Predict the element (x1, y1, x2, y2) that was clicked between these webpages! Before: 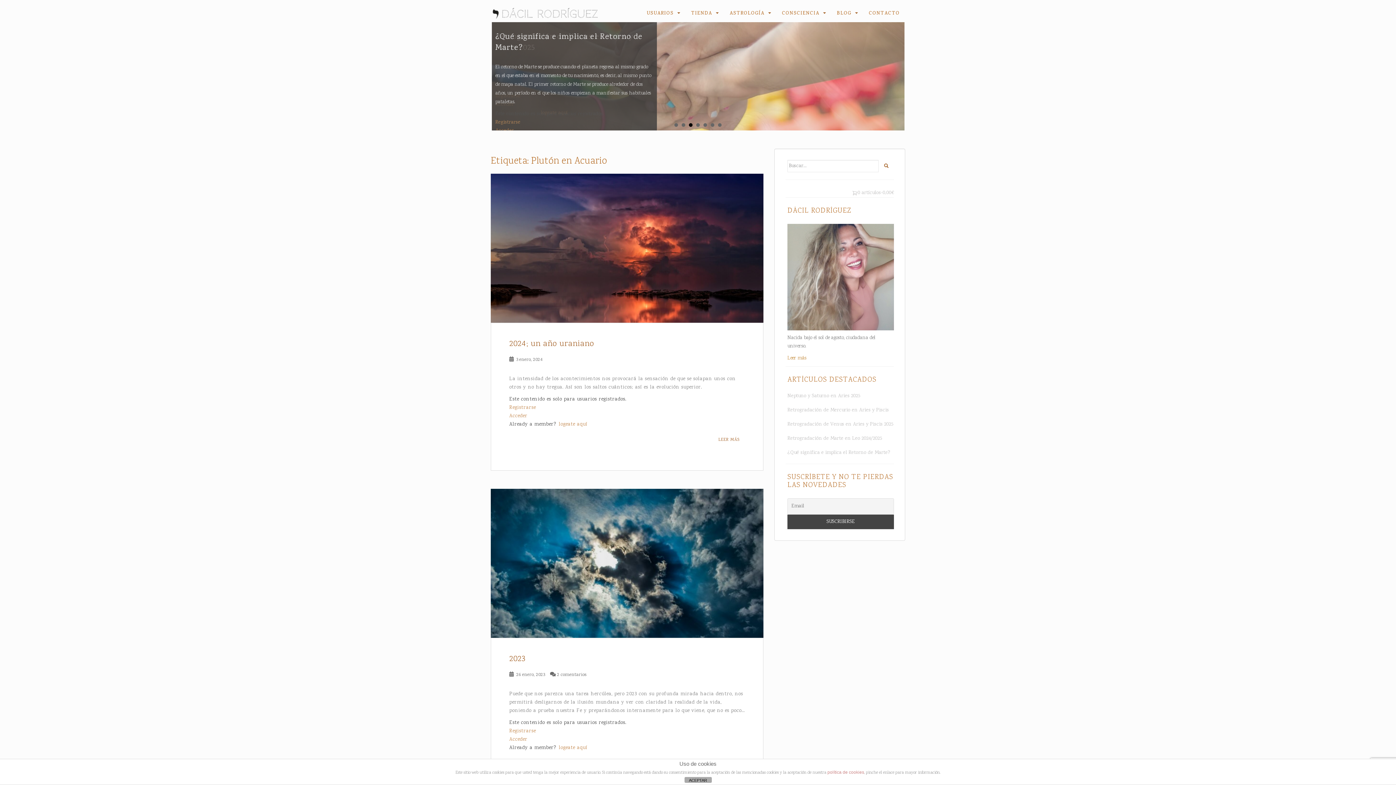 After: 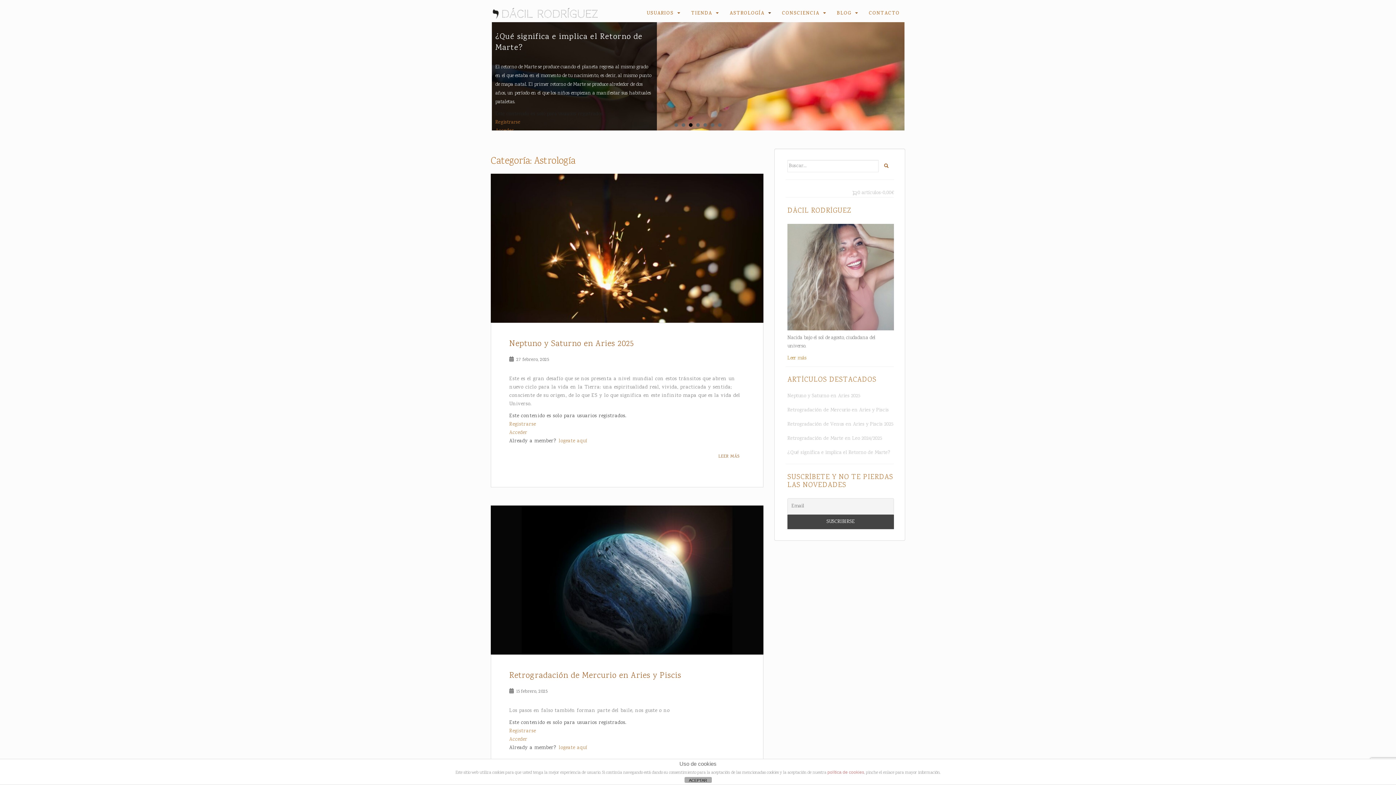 Action: bbox: (729, 11, 764, 15) label: ASTROLOGÍA